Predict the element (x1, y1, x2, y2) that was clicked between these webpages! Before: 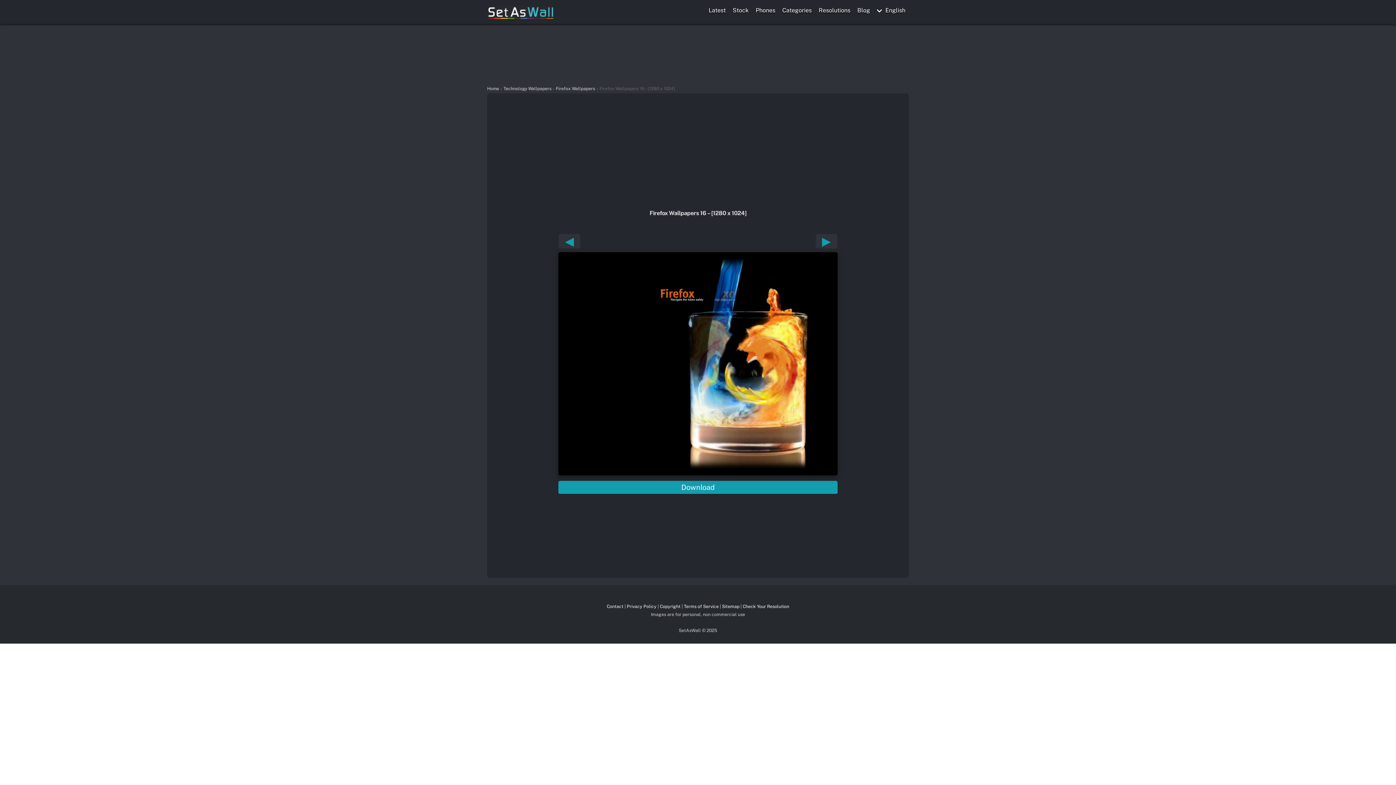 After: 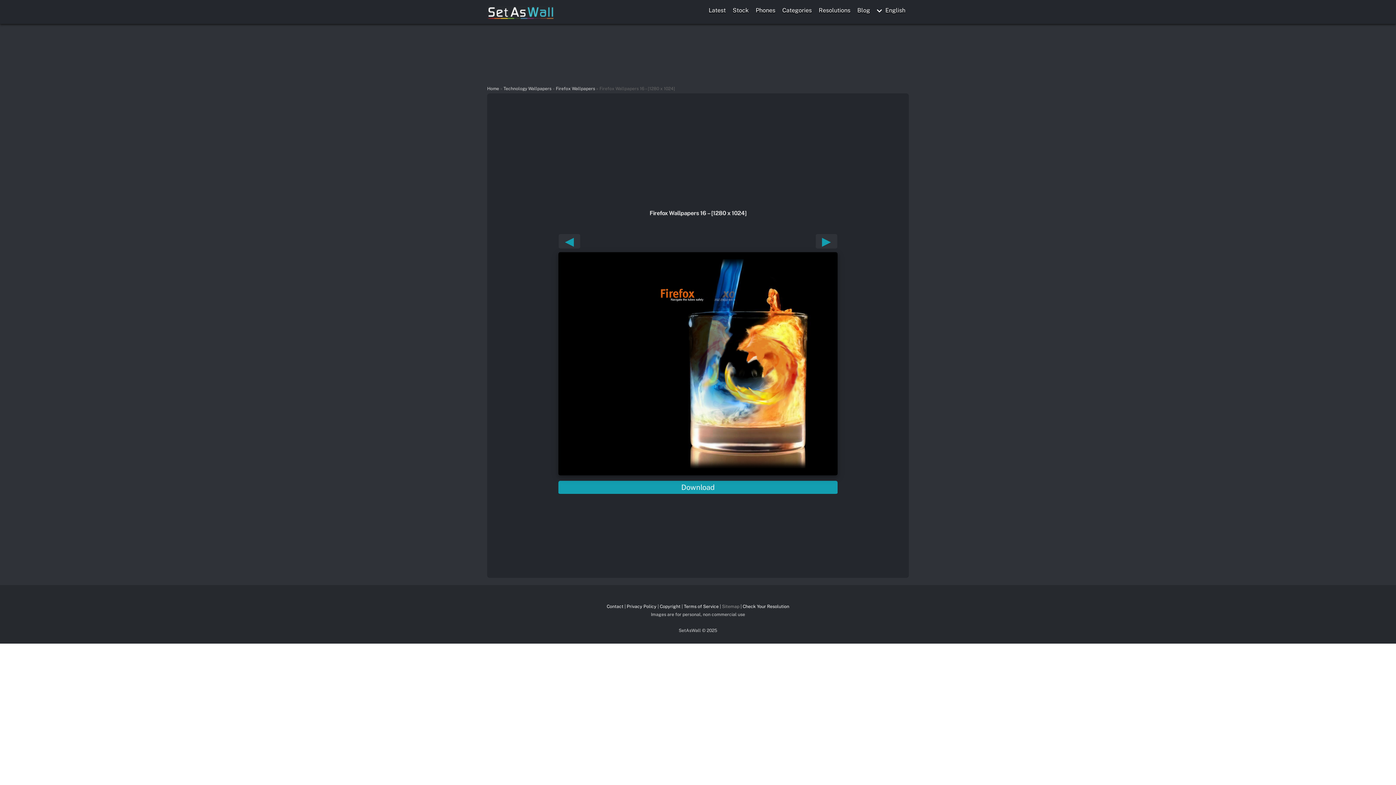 Action: bbox: (722, 498, 739, 504) label: Sitemap